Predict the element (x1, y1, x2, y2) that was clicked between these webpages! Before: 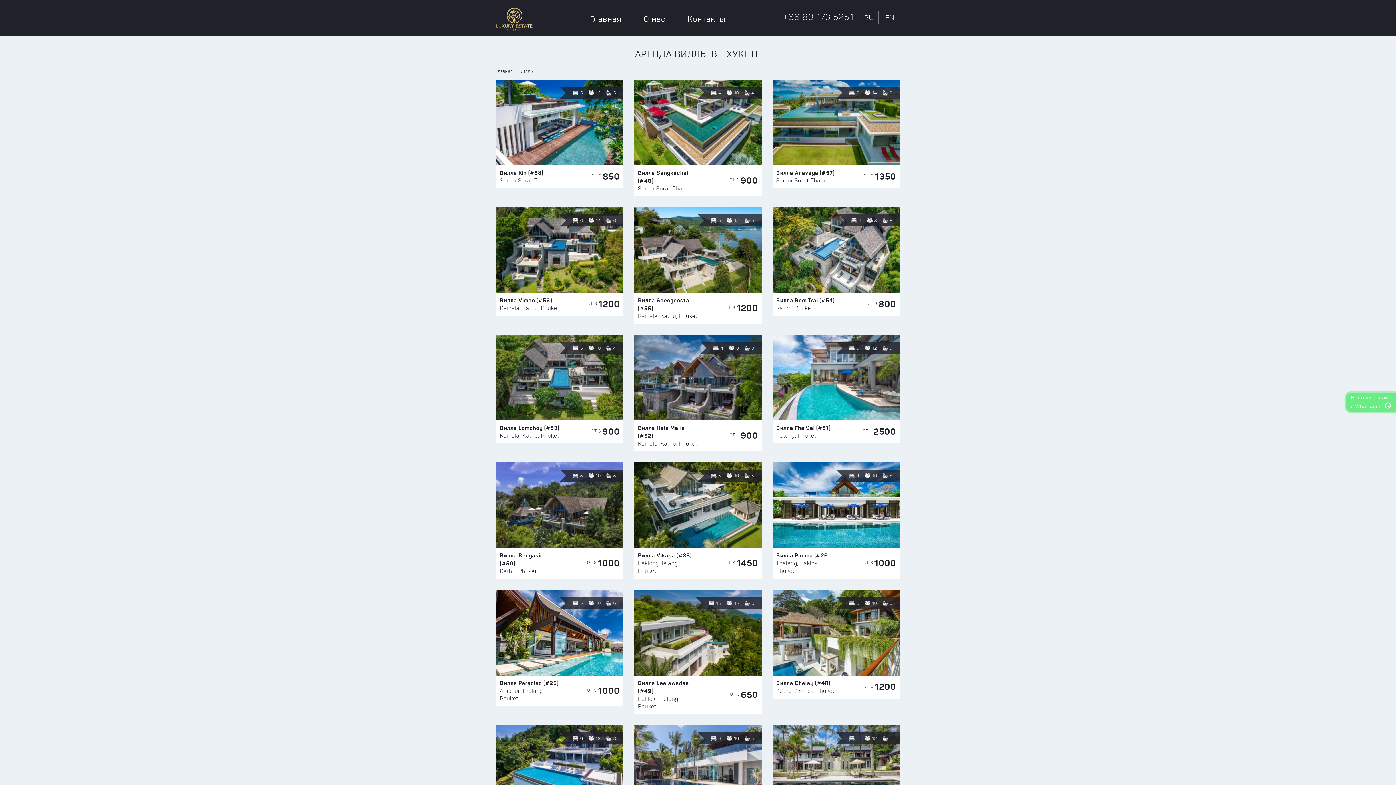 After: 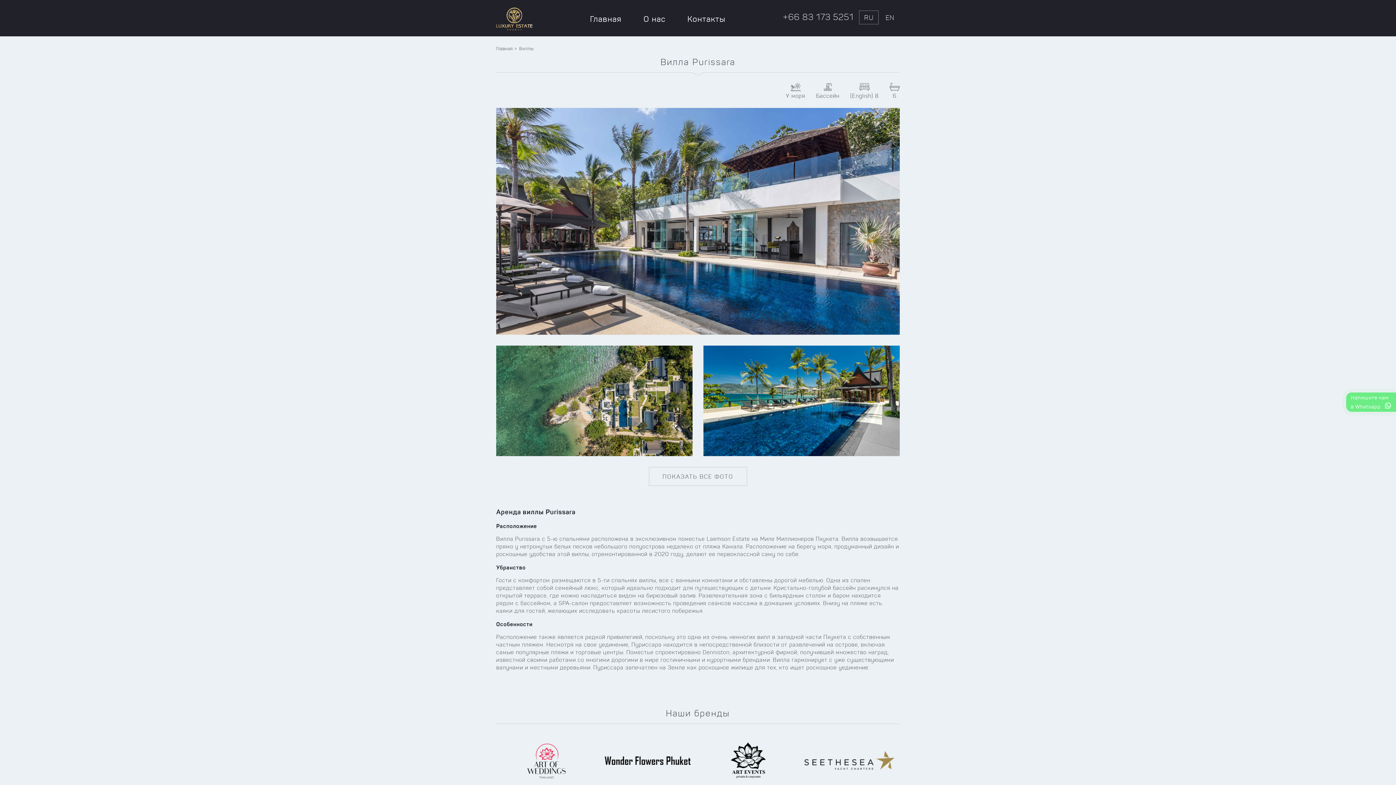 Action: bbox: (634, 763, 761, 770)